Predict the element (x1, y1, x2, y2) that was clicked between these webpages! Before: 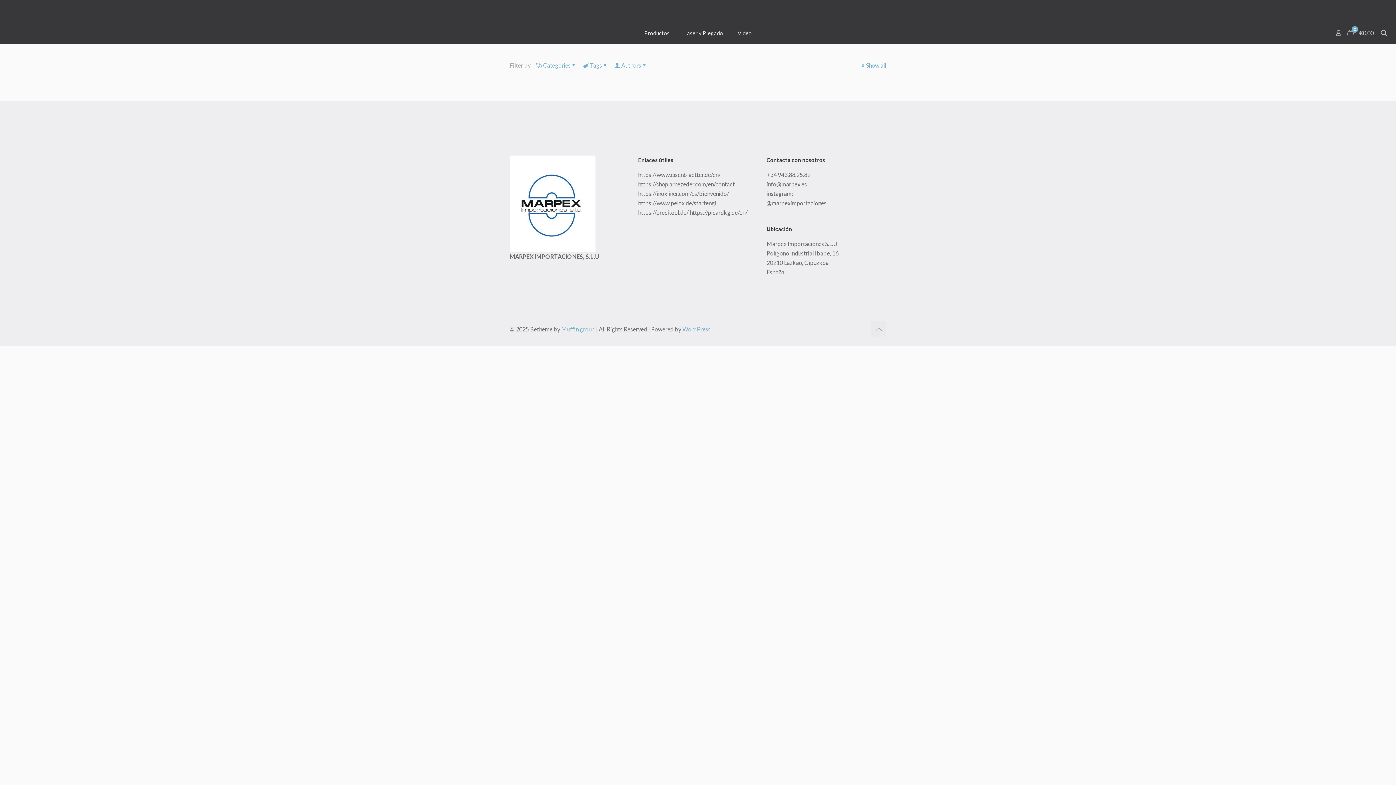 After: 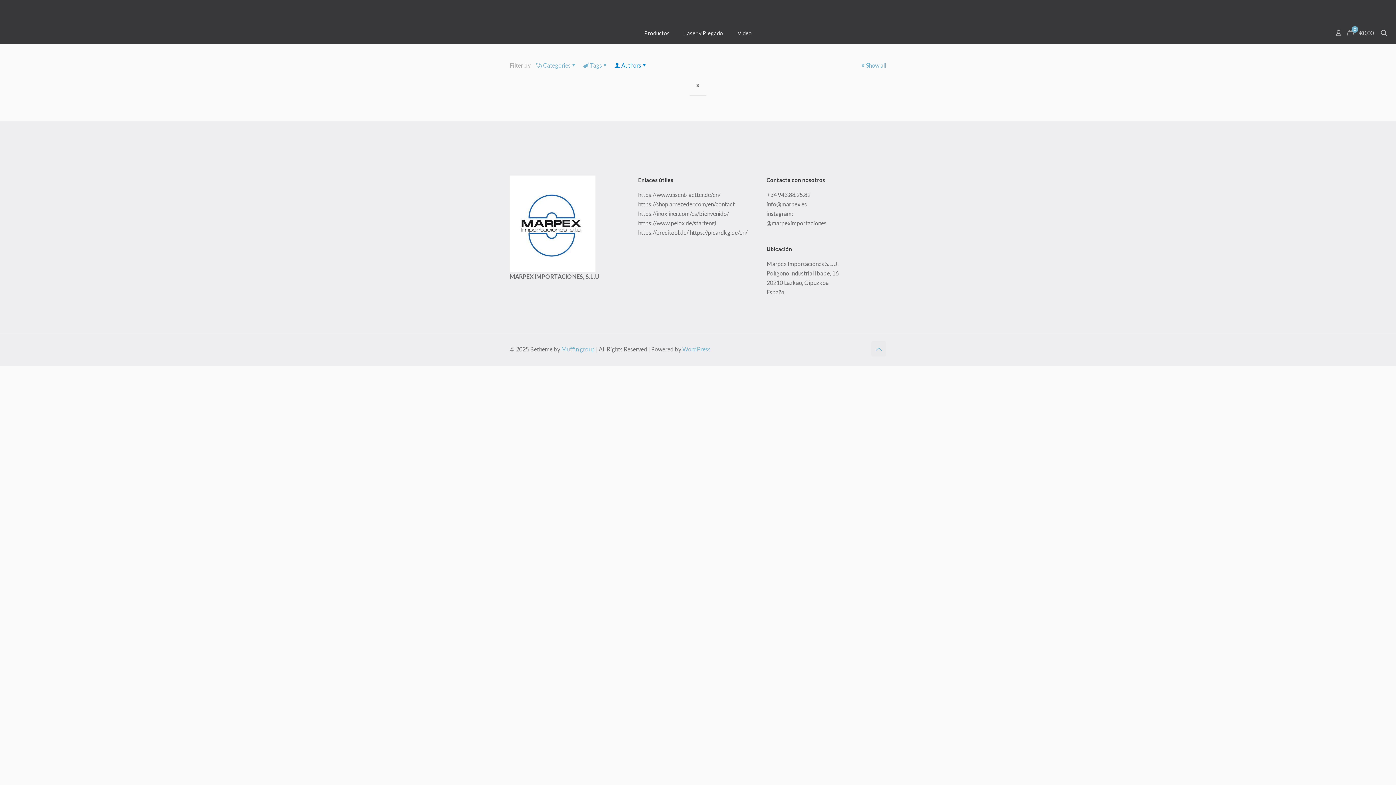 Action: label: Authors bbox: (614, 61, 648, 68)